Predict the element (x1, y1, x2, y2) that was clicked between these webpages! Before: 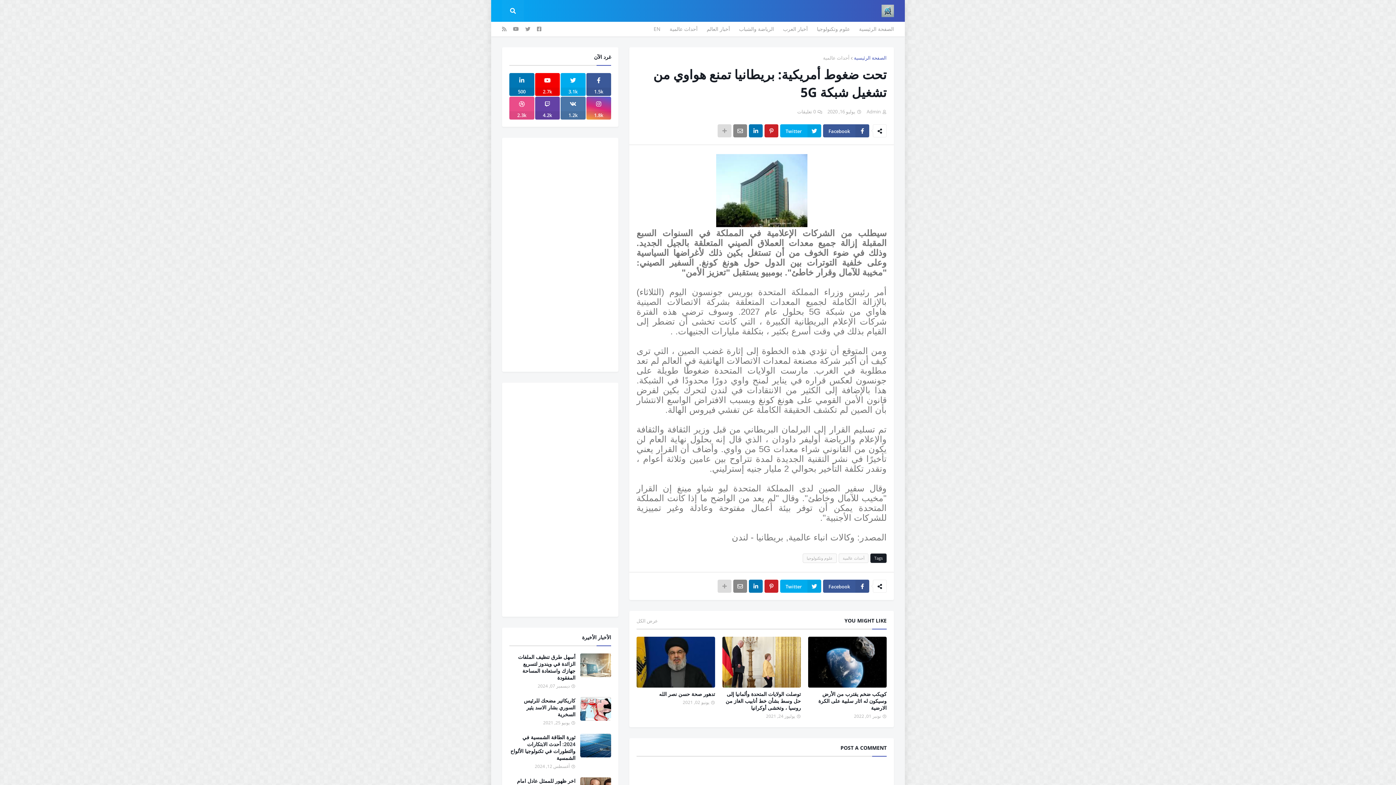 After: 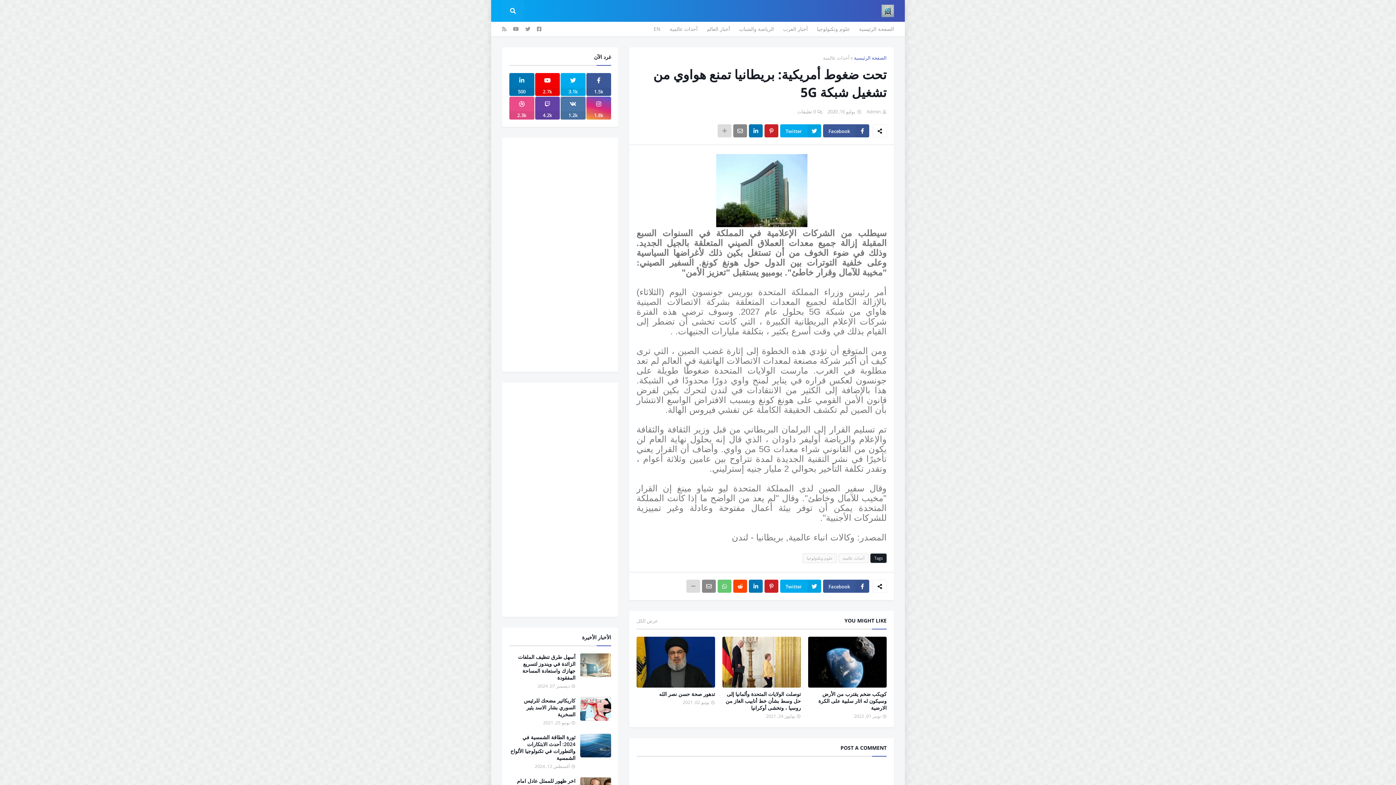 Action: bbox: (717, 580, 731, 593)